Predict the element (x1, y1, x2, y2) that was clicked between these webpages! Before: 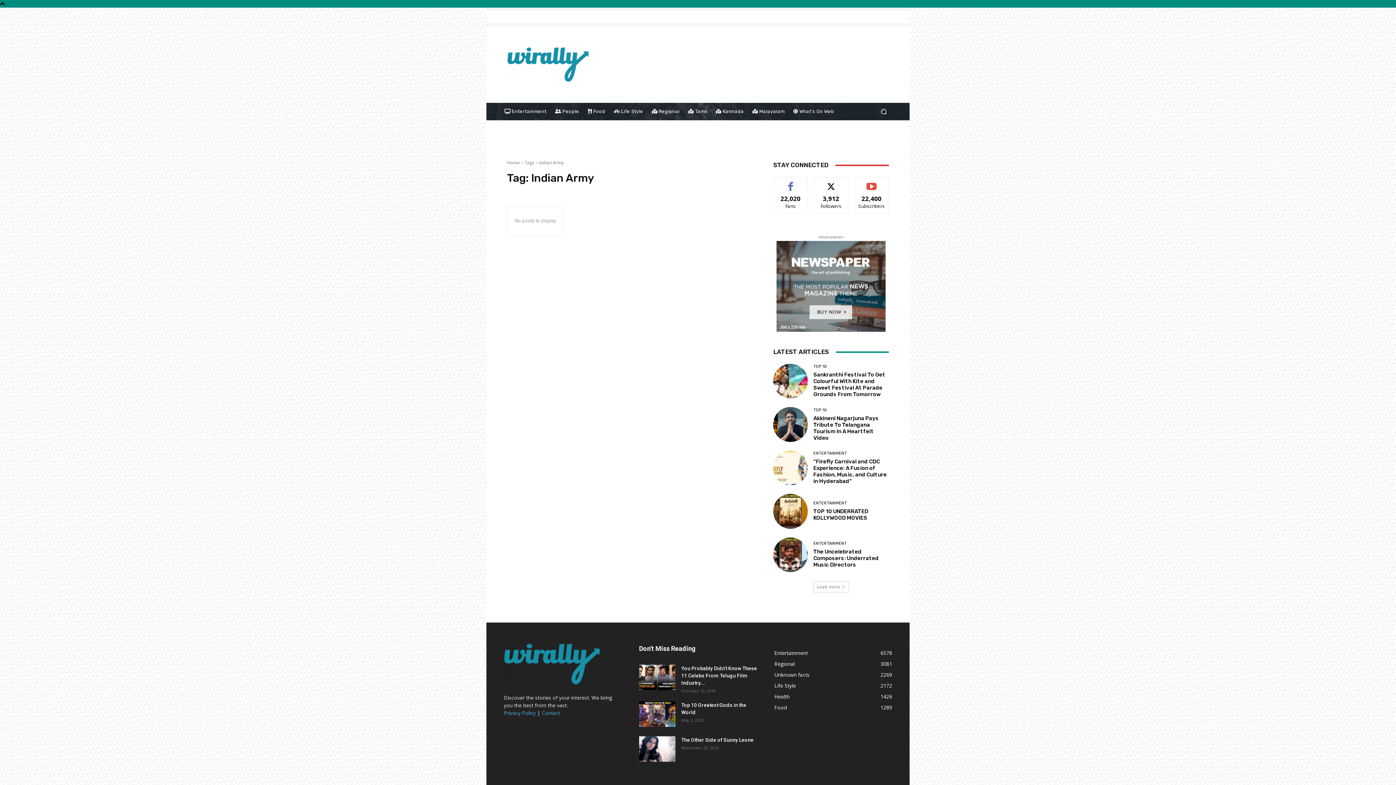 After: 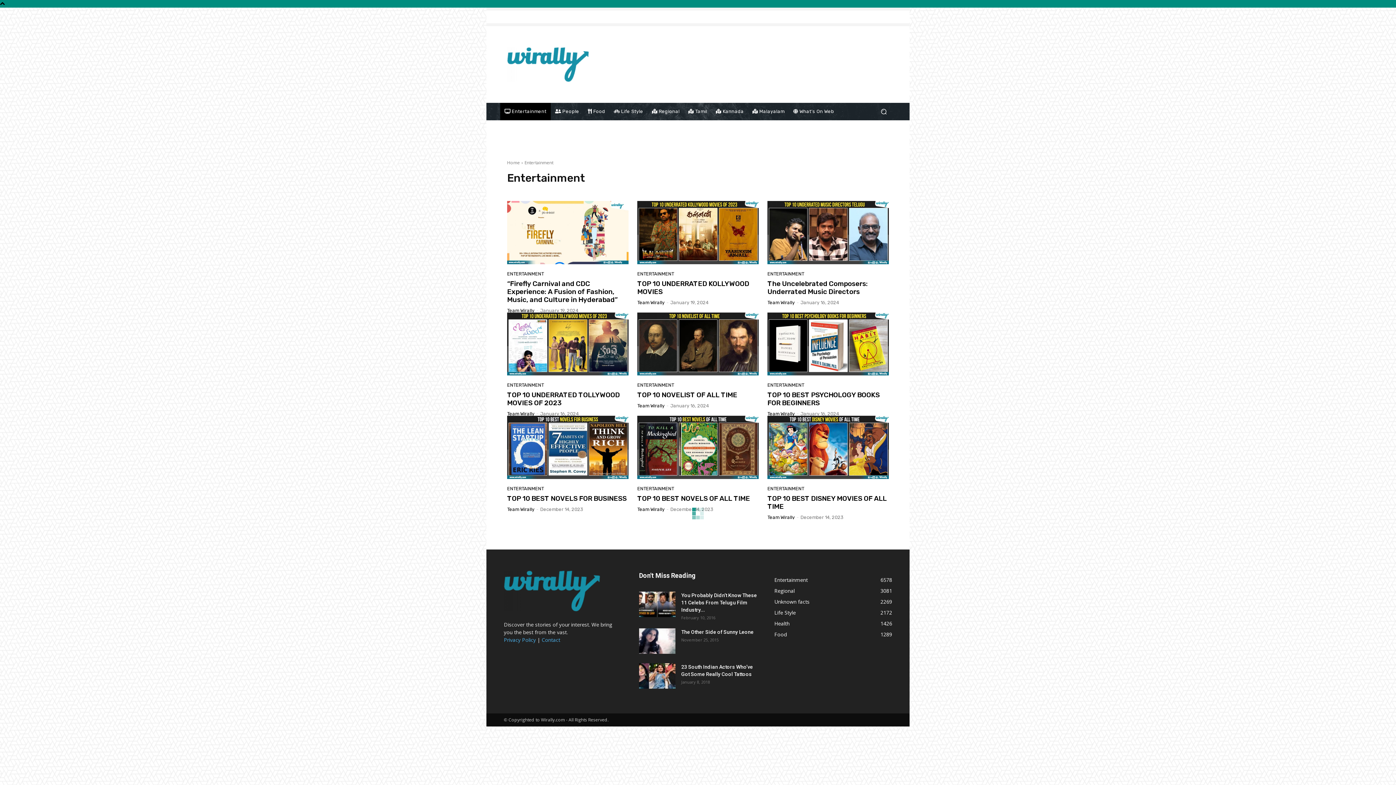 Action: label: Entertainment
6578 bbox: (774, 649, 808, 656)